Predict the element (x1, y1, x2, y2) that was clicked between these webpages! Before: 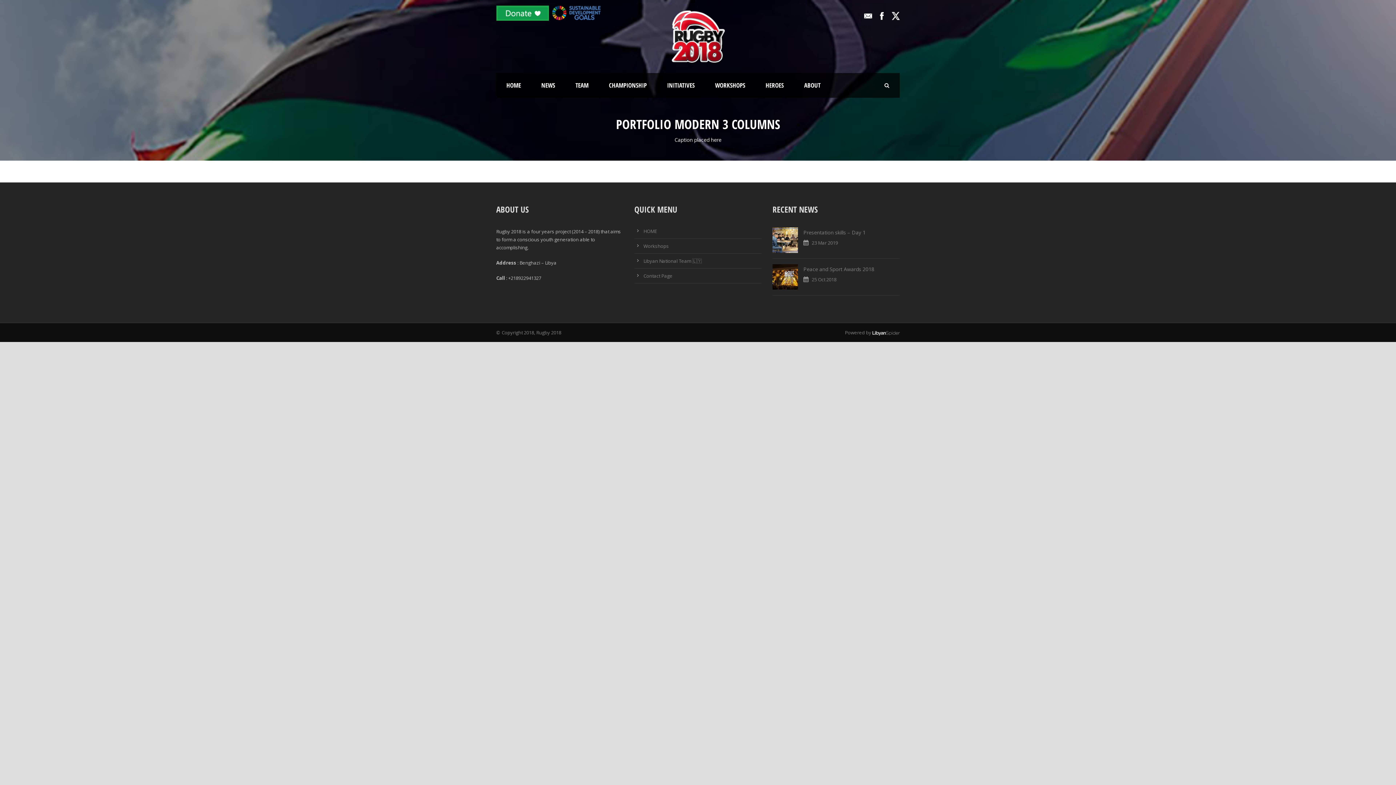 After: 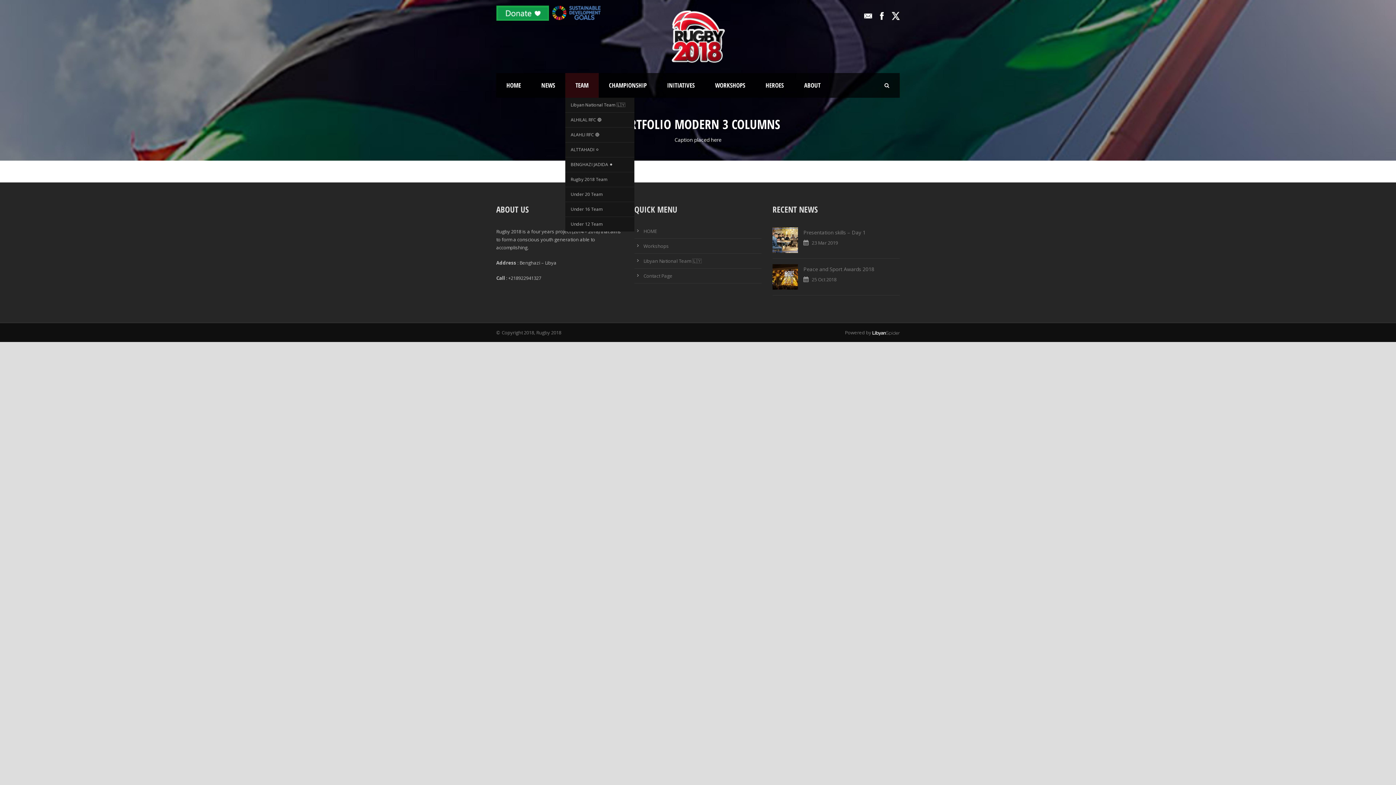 Action: label: TEAM bbox: (565, 73, 598, 97)